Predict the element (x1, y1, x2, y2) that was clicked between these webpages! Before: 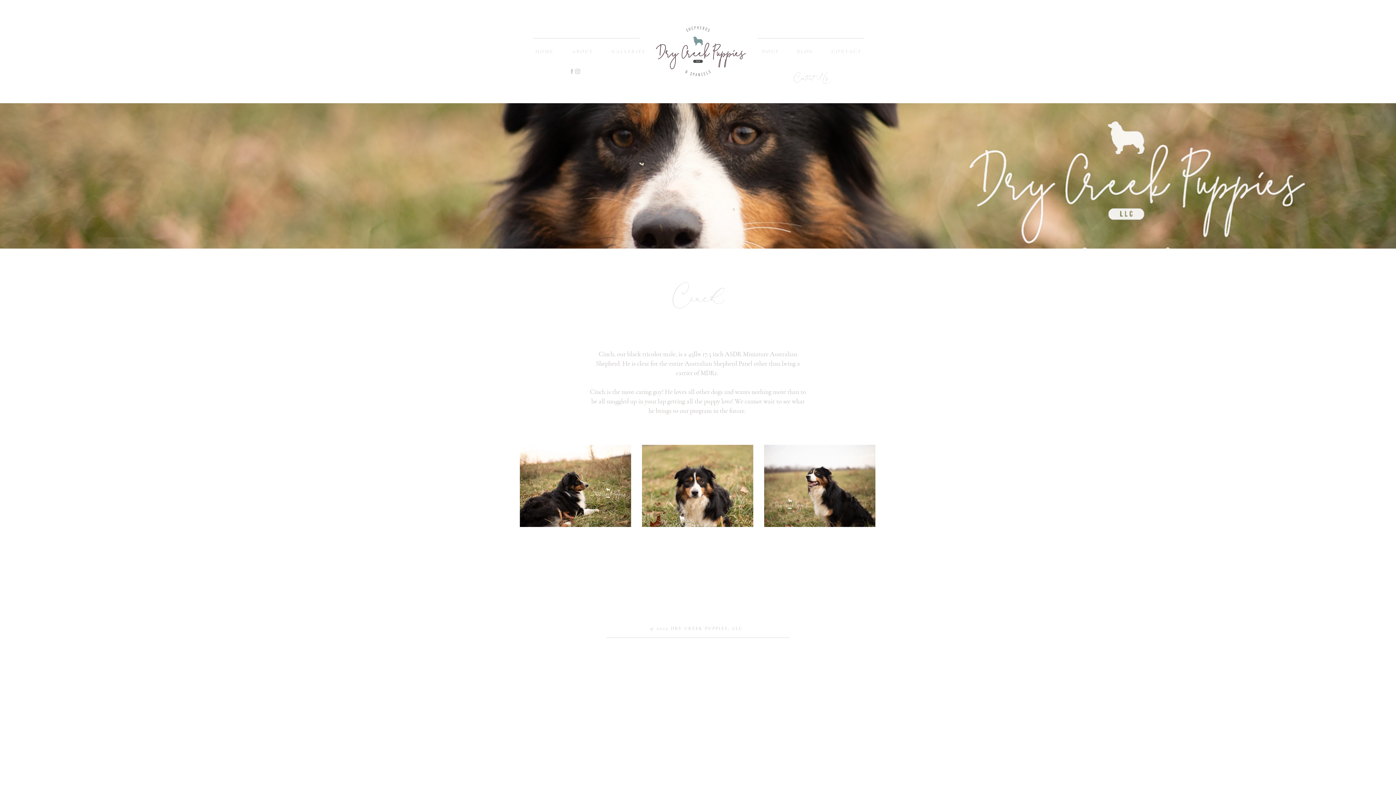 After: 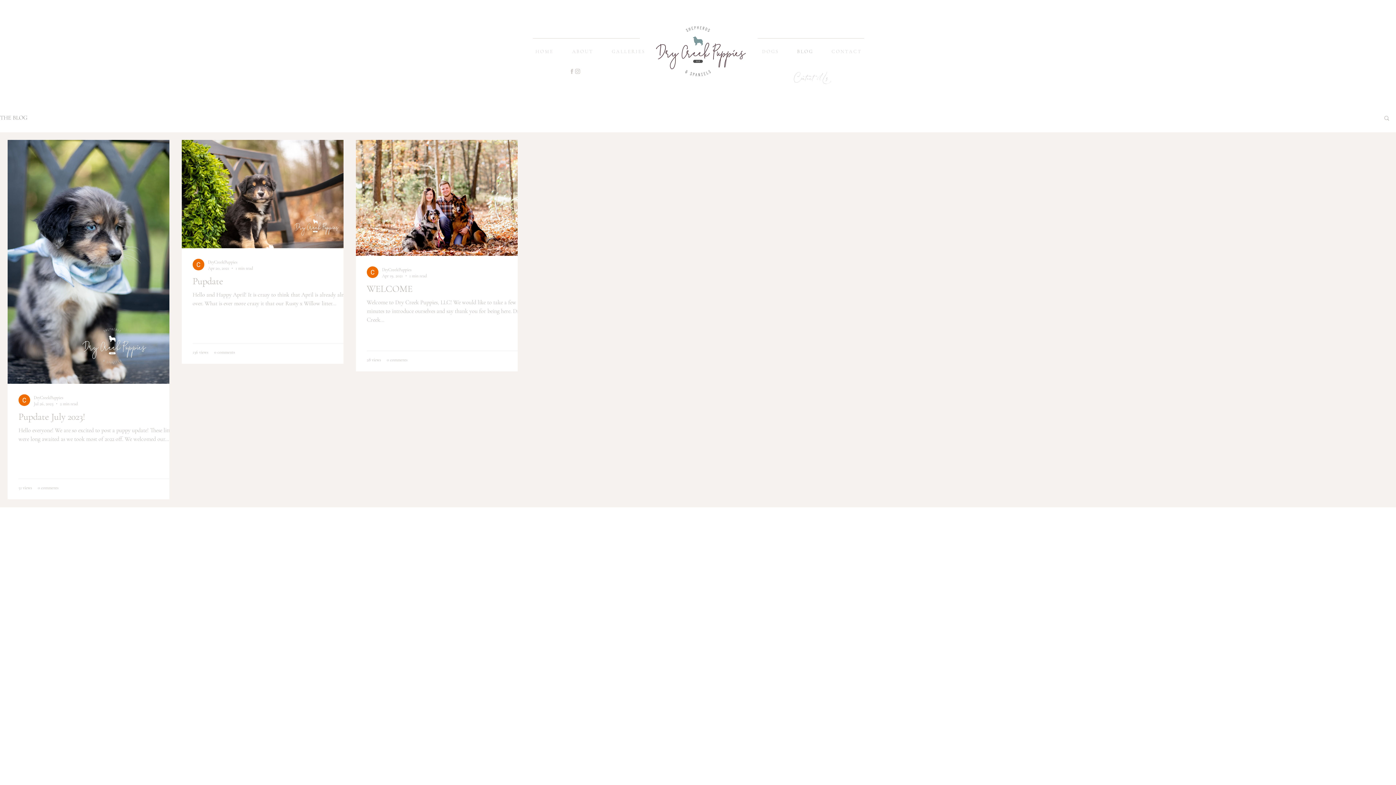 Action: label: B L O G bbox: (787, 42, 822, 60)